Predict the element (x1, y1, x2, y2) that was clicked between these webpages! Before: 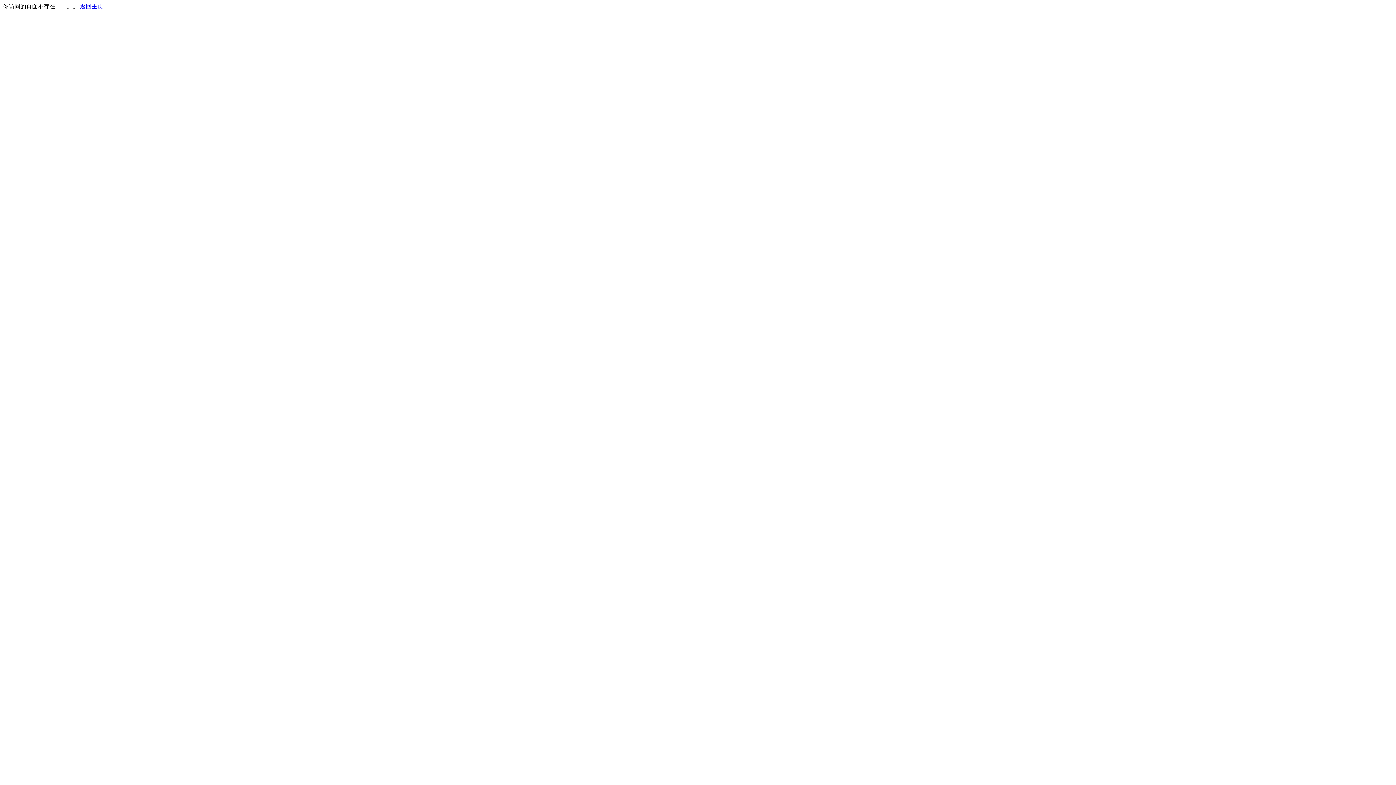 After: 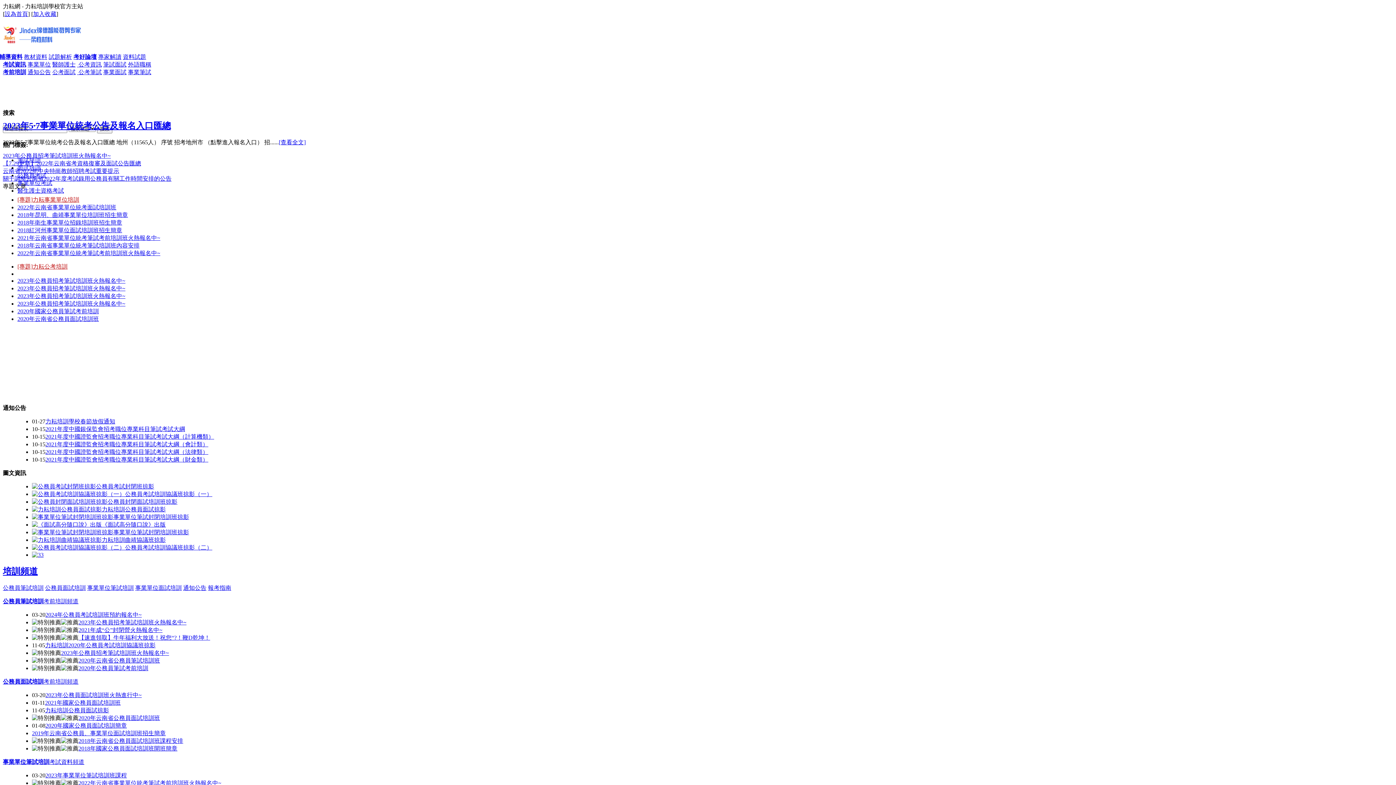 Action: label: 返回主页 bbox: (80, 3, 103, 9)